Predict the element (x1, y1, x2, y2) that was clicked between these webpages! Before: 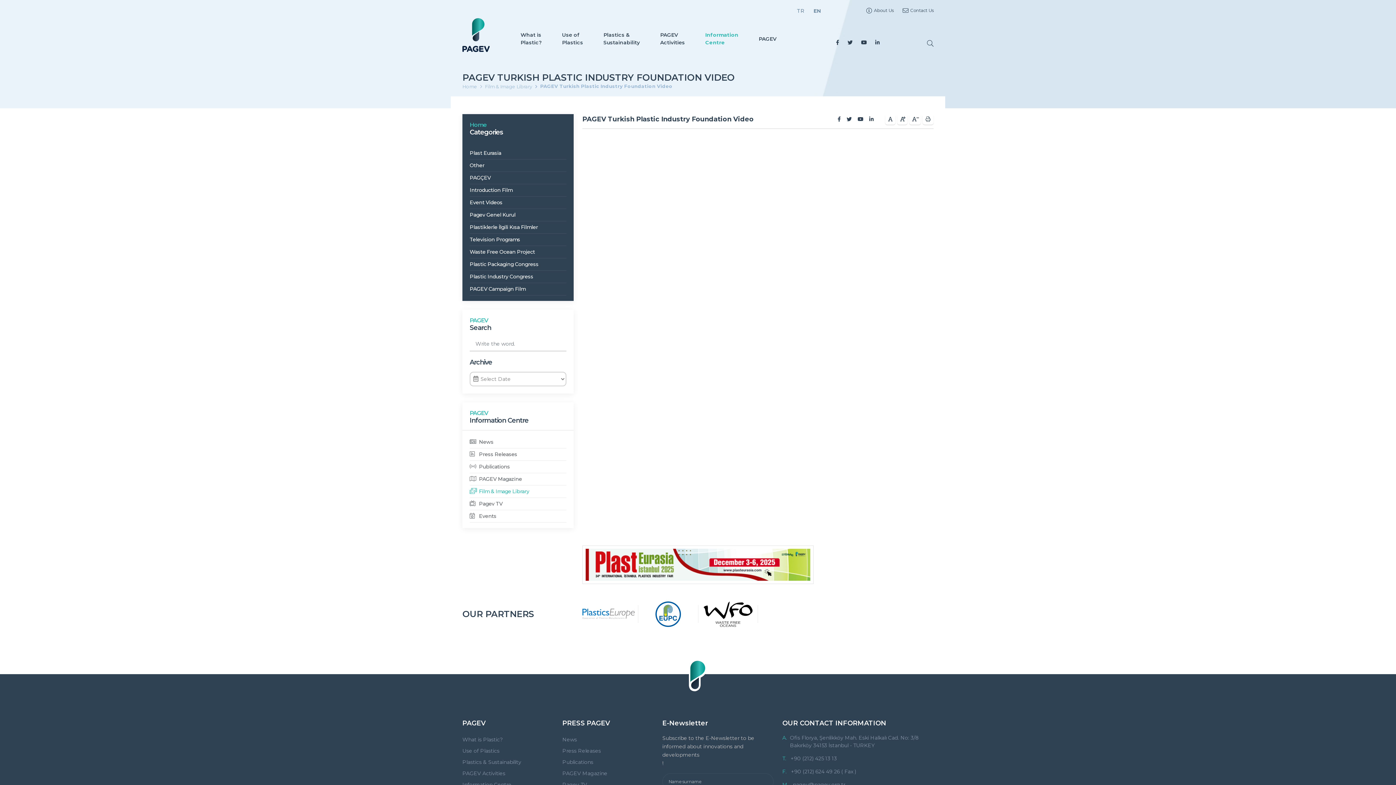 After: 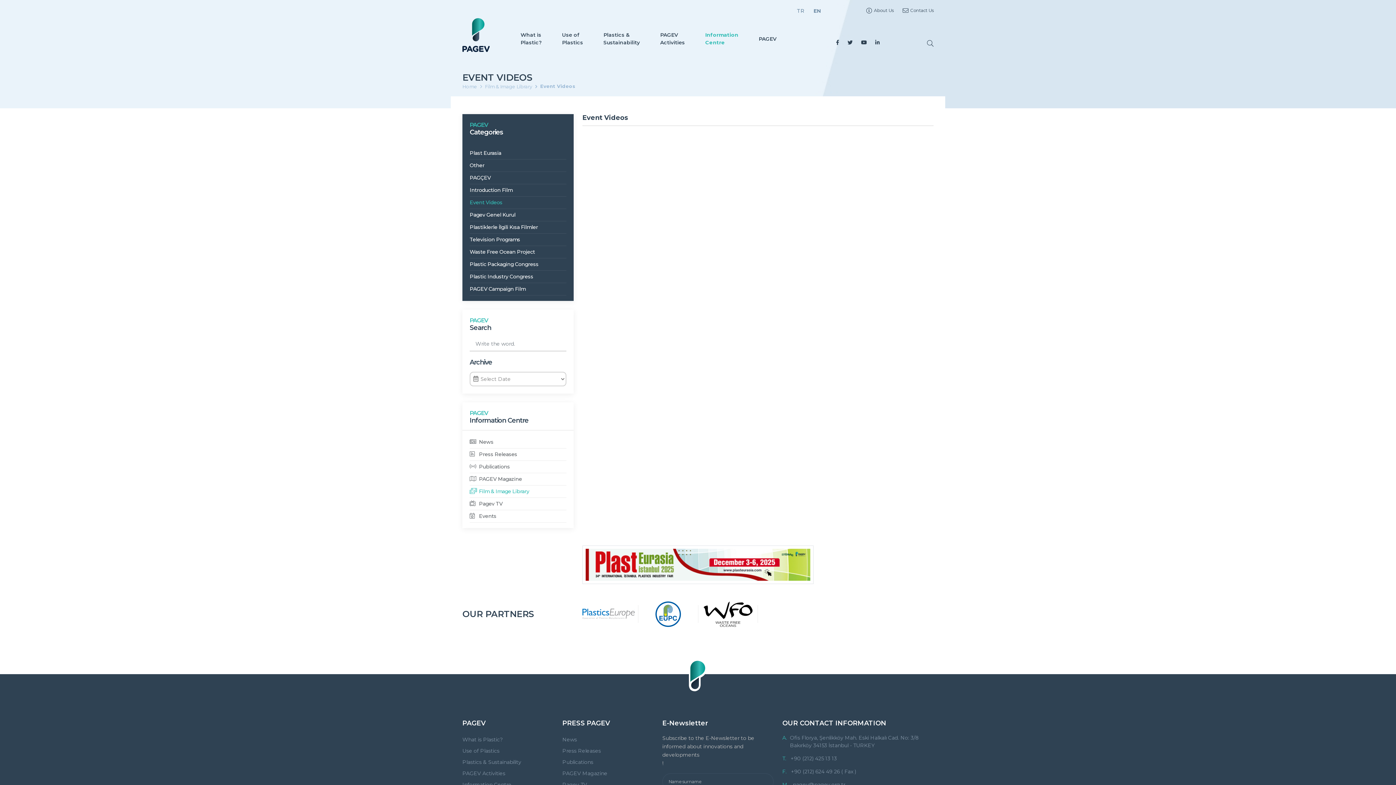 Action: bbox: (469, 196, 566, 209) label: Event Videos